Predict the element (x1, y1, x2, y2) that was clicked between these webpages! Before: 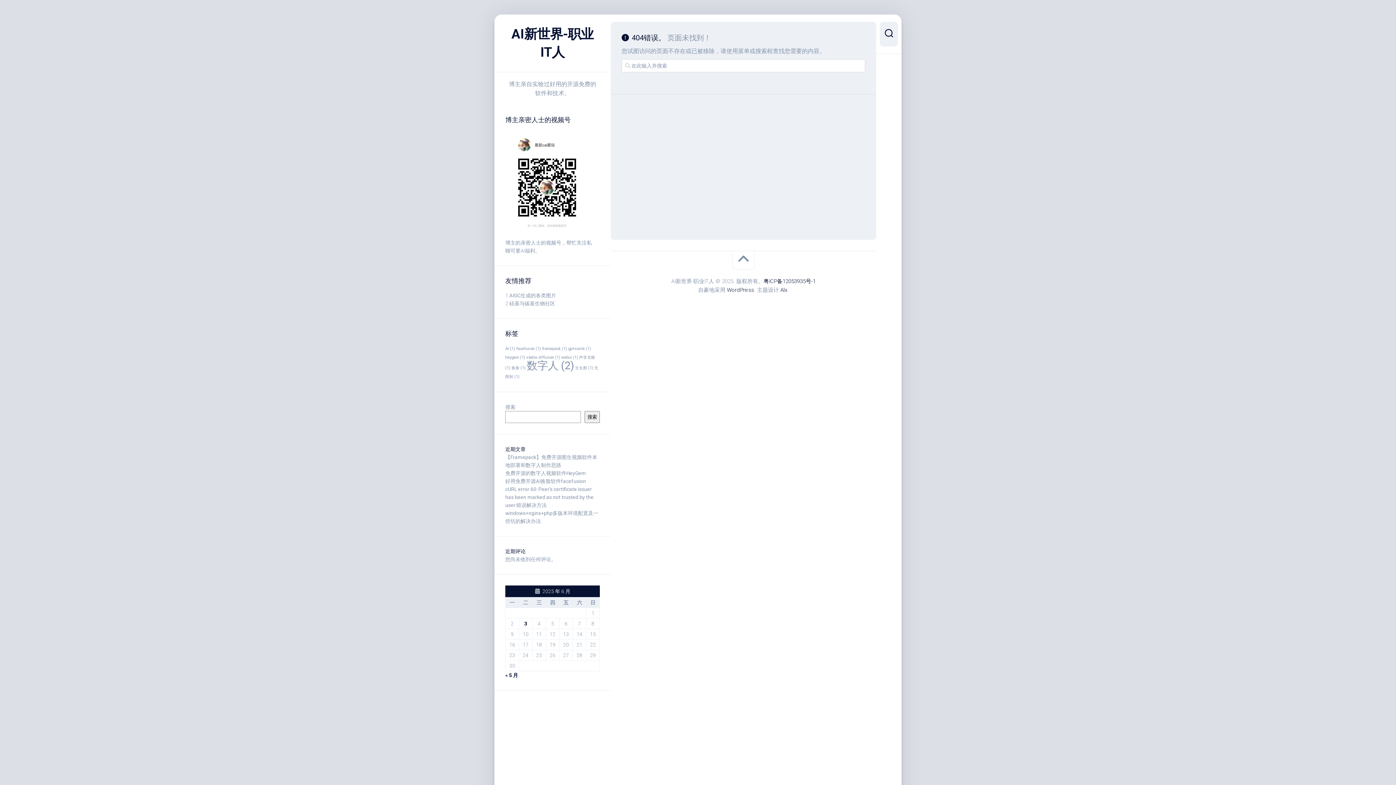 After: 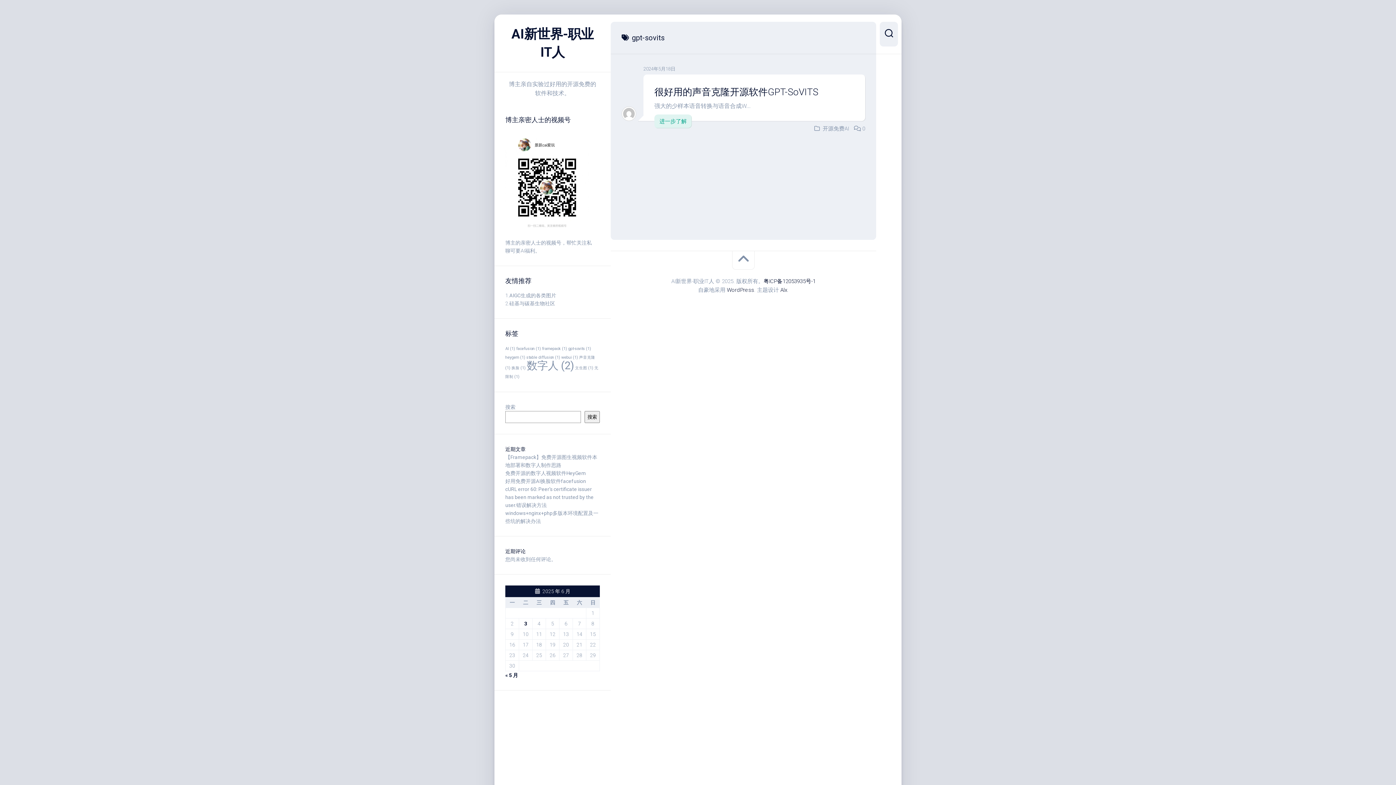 Action: label: gpt-sovits (1 项) bbox: (568, 346, 591, 351)